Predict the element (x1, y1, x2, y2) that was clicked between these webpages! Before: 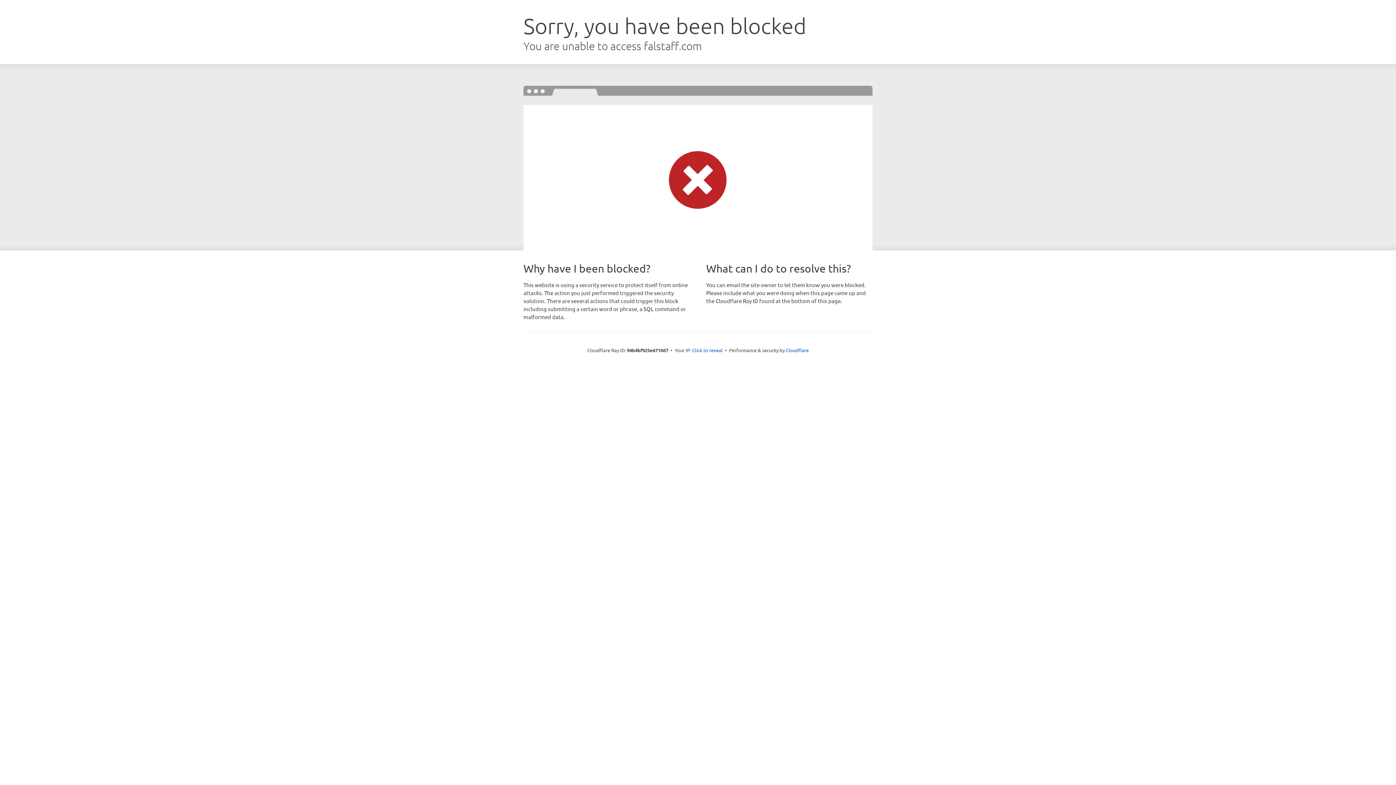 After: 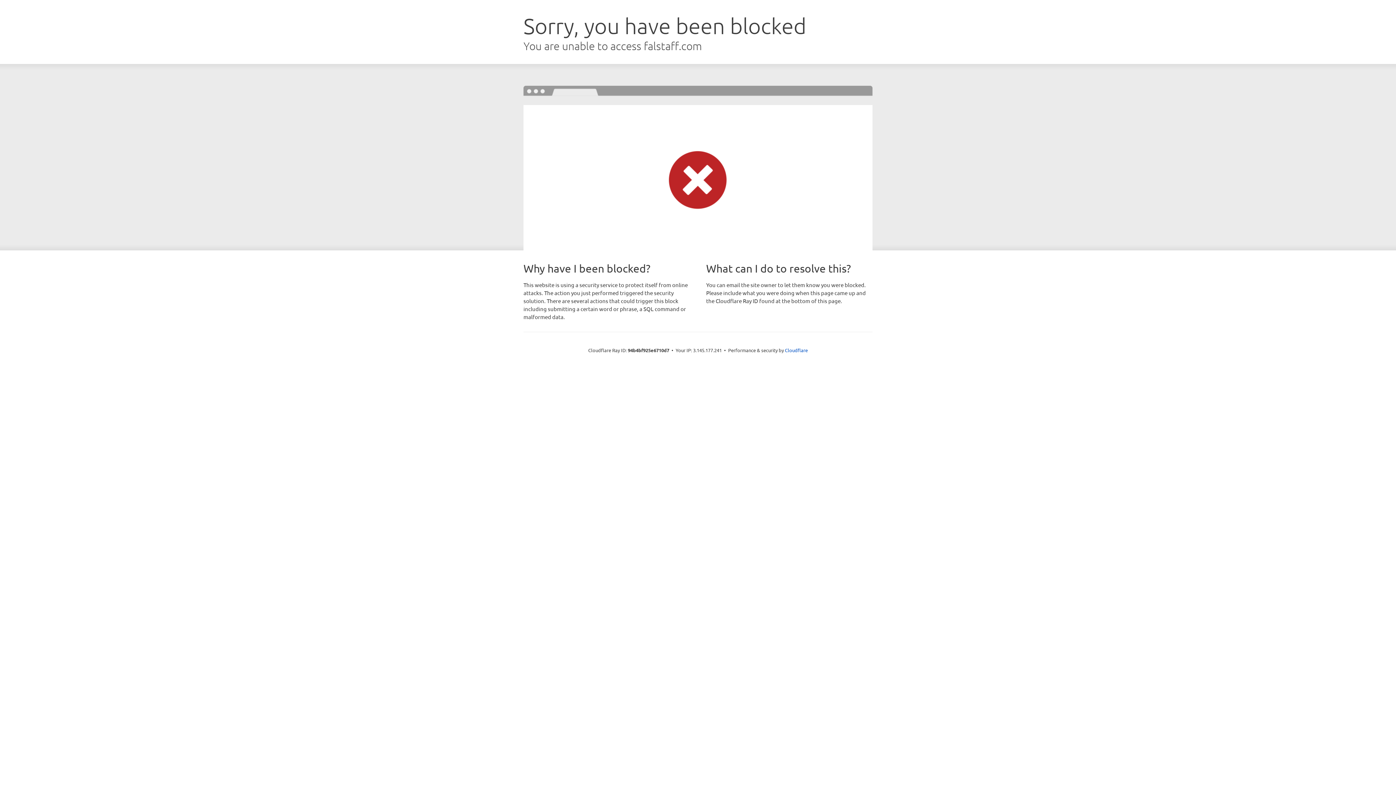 Action: label: Click to reveal bbox: (692, 346, 722, 353)